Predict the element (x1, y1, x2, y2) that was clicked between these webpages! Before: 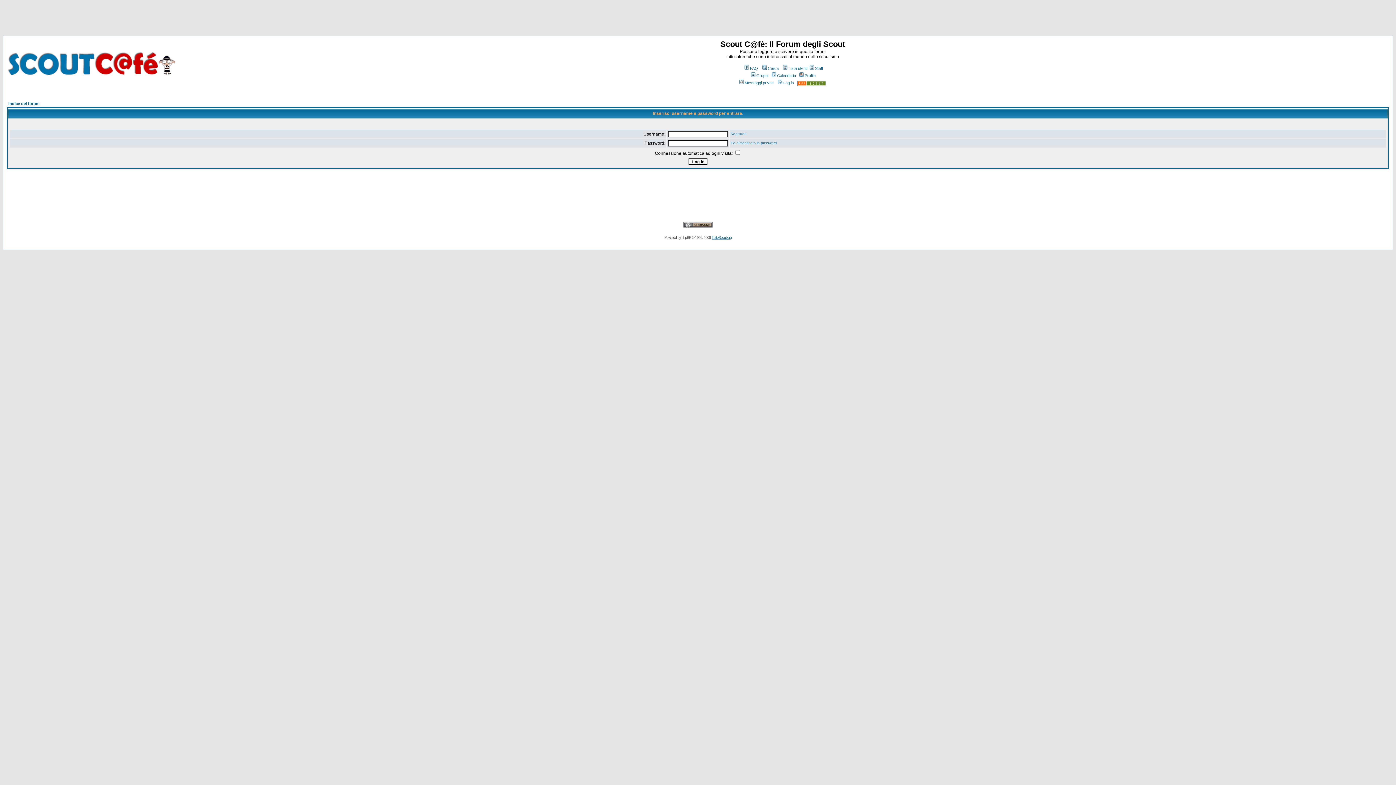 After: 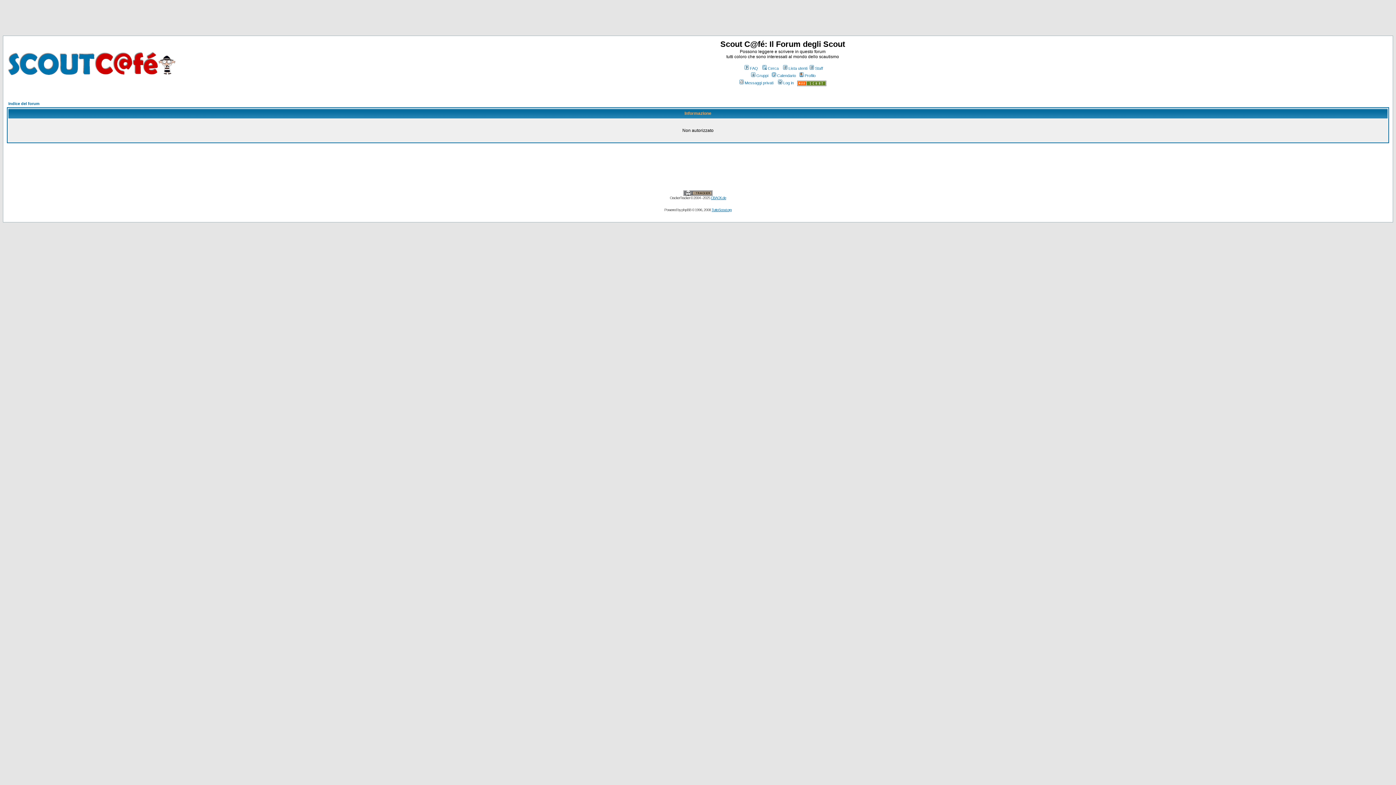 Action: bbox: (782, 66, 807, 70) label: Lista utenti